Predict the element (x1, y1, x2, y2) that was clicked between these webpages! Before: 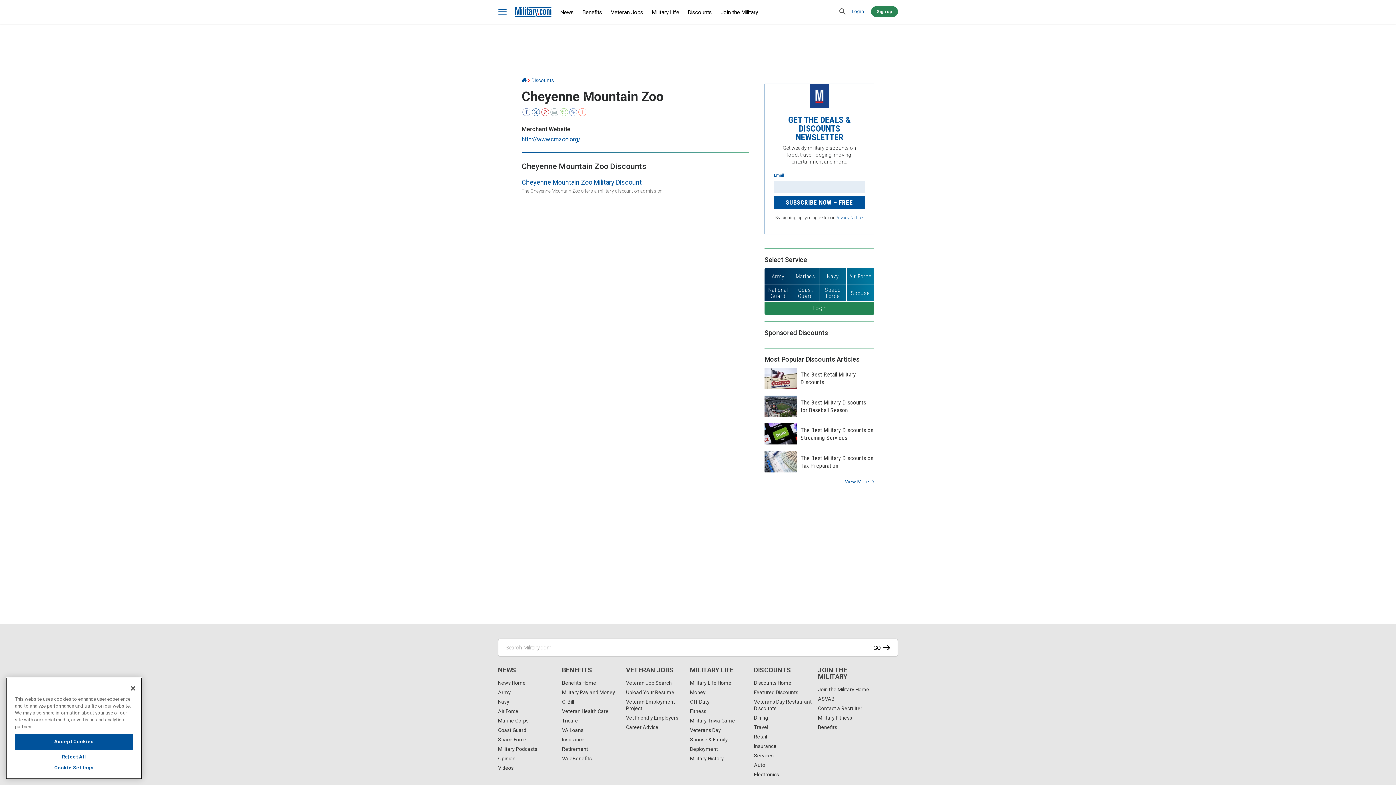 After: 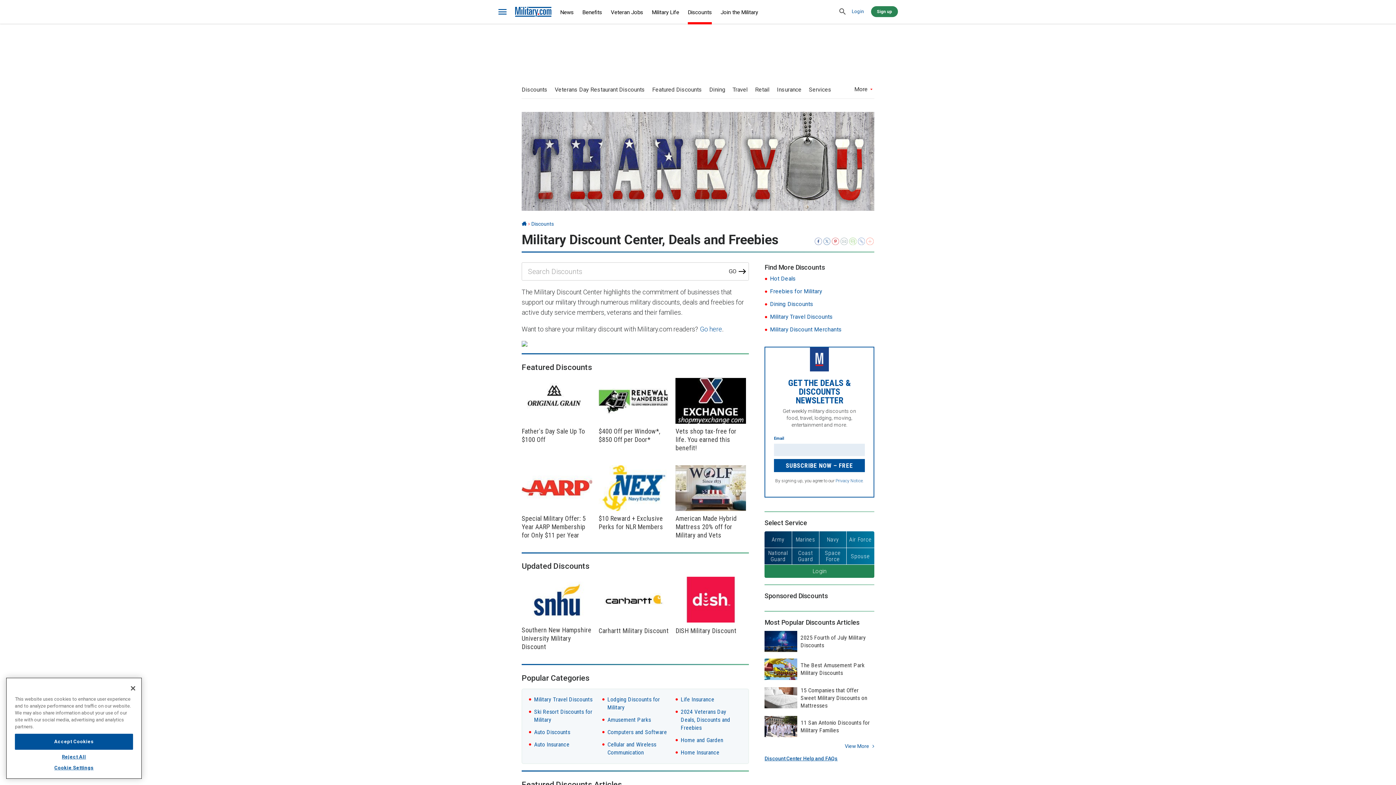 Action: bbox: (754, 666, 791, 674) label: DISCOUNTS